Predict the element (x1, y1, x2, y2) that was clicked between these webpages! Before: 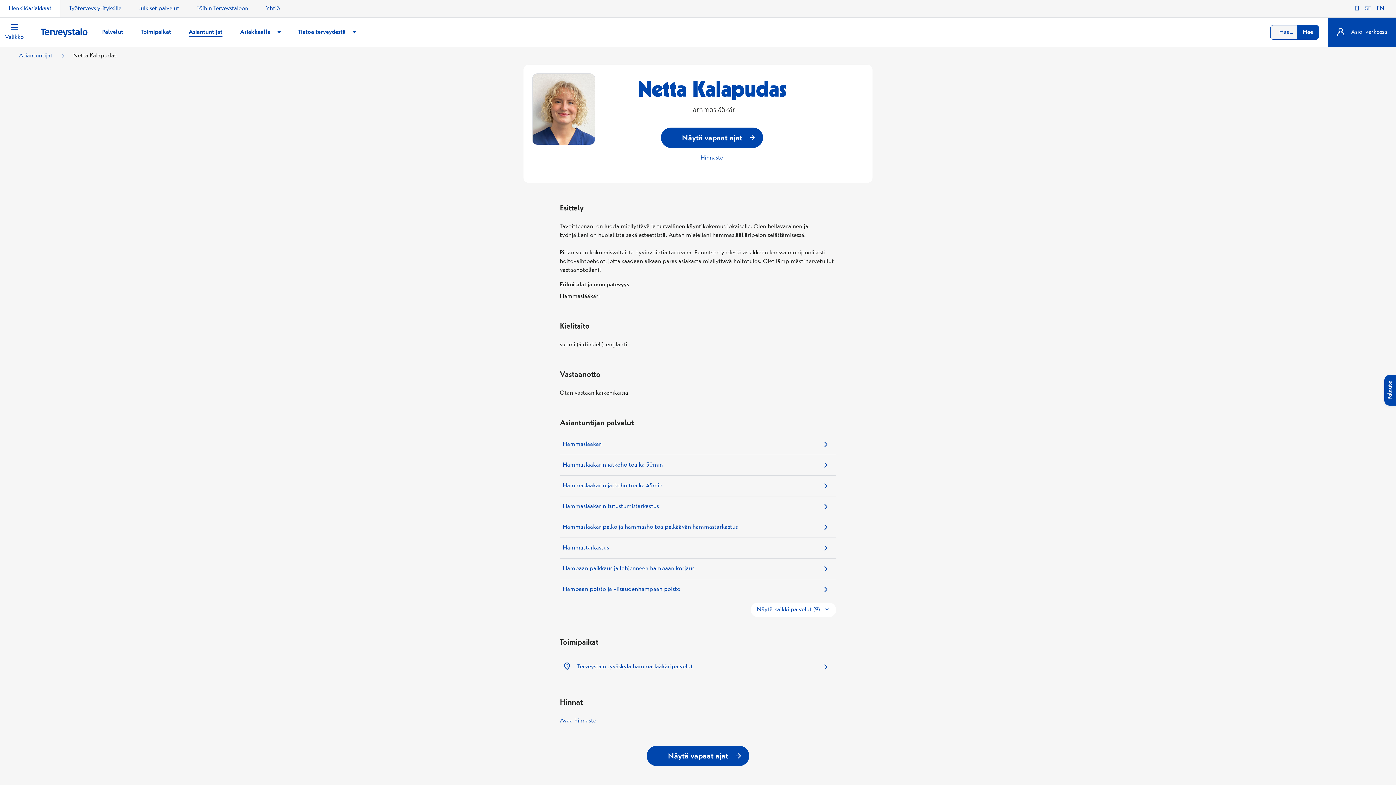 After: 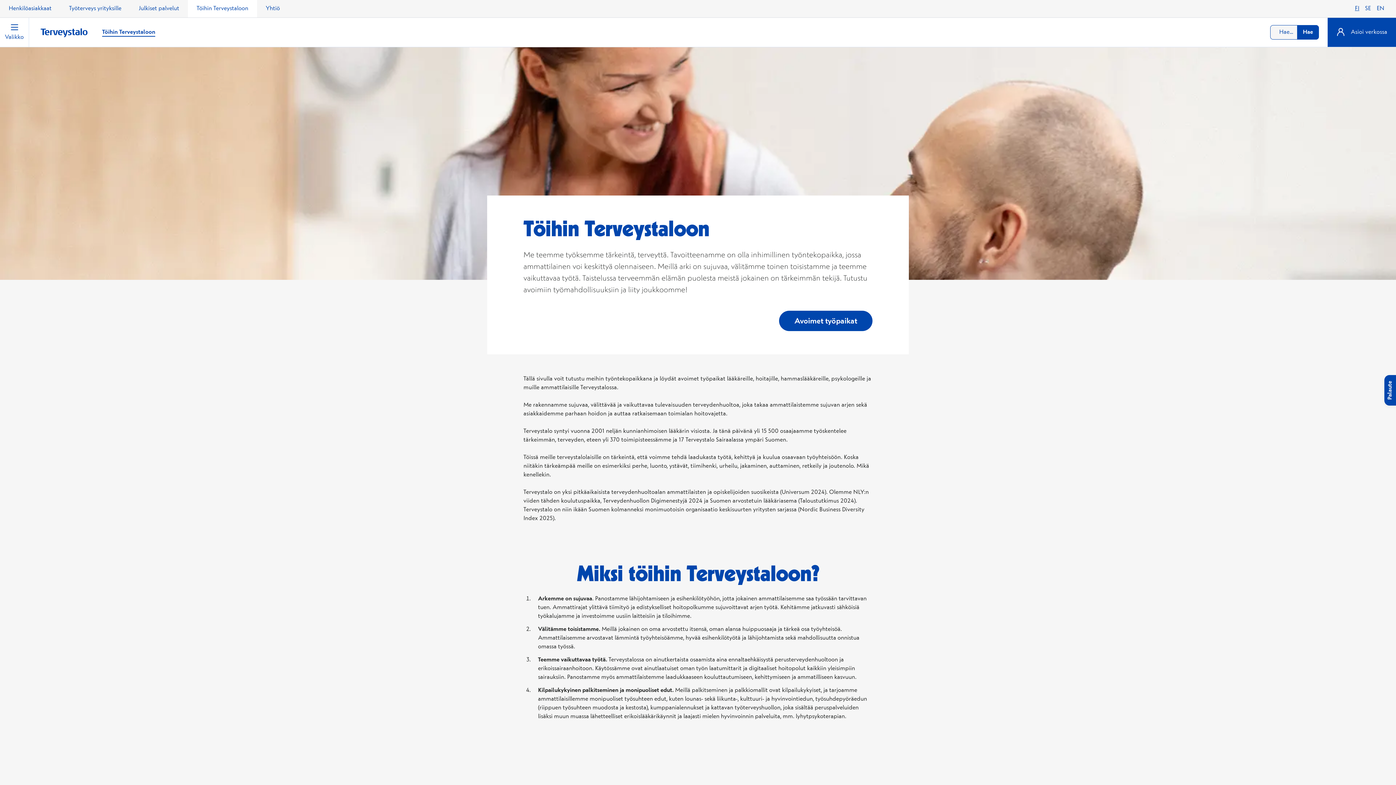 Action: label: Töihin Terveystaloon bbox: (188, 0, 257, 17)